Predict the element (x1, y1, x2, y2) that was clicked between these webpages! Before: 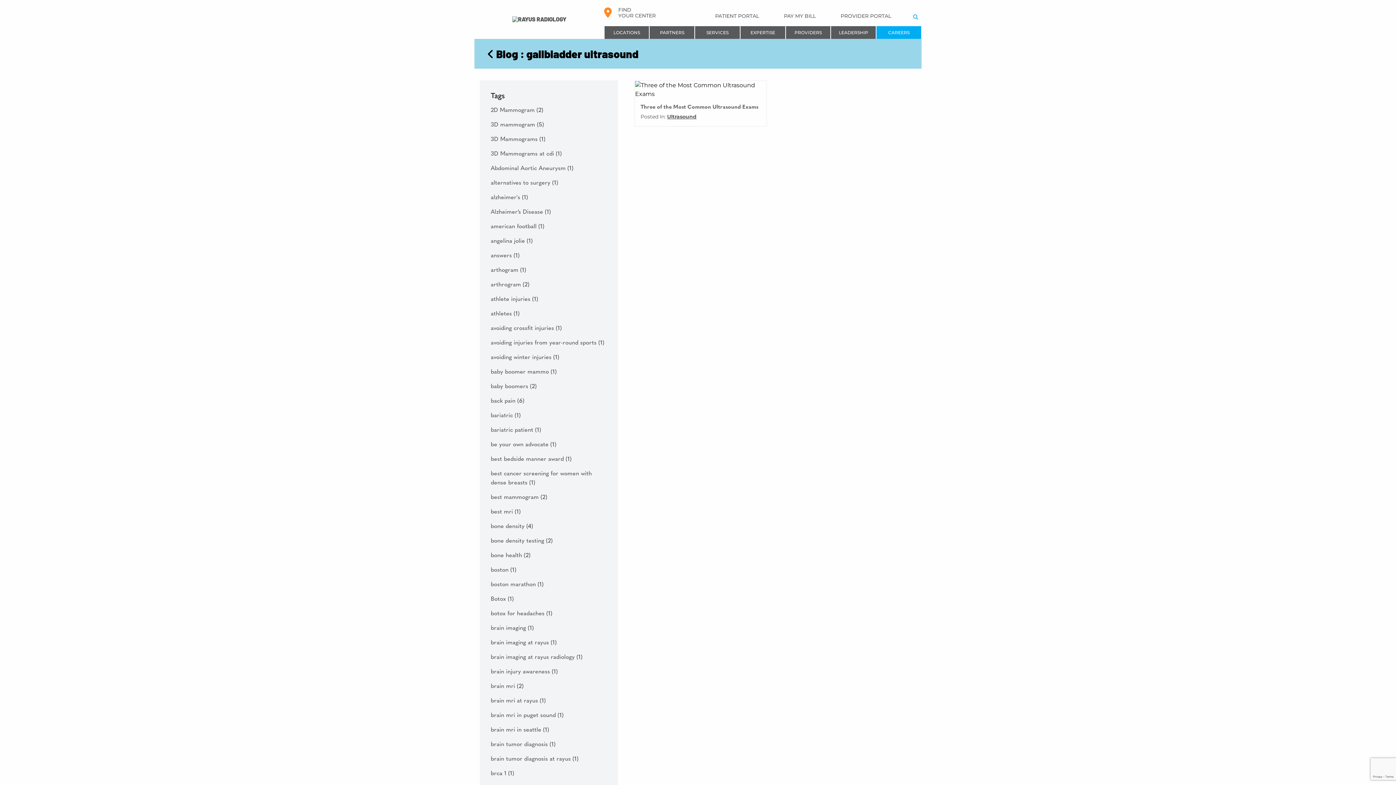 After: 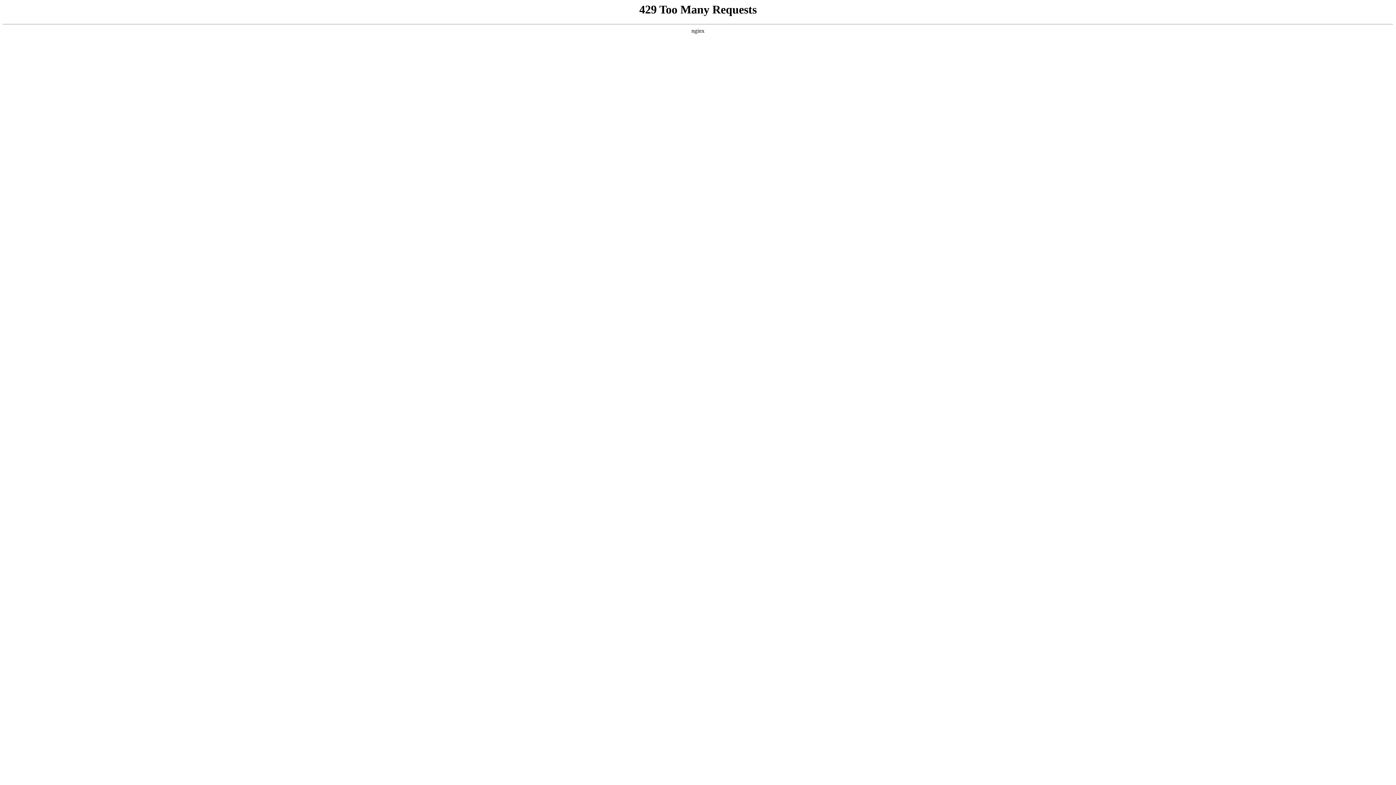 Action: label: best mri (1) bbox: (490, 509, 520, 515)